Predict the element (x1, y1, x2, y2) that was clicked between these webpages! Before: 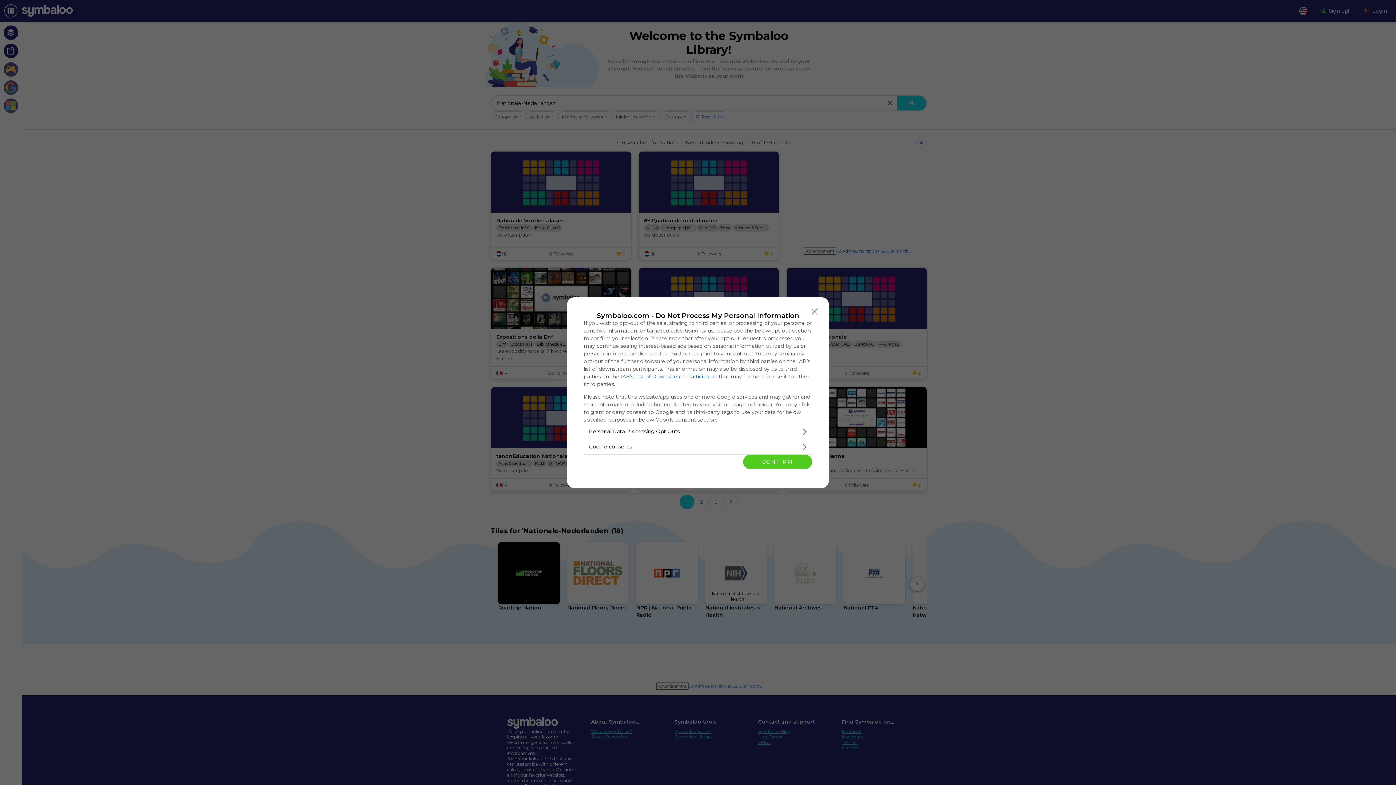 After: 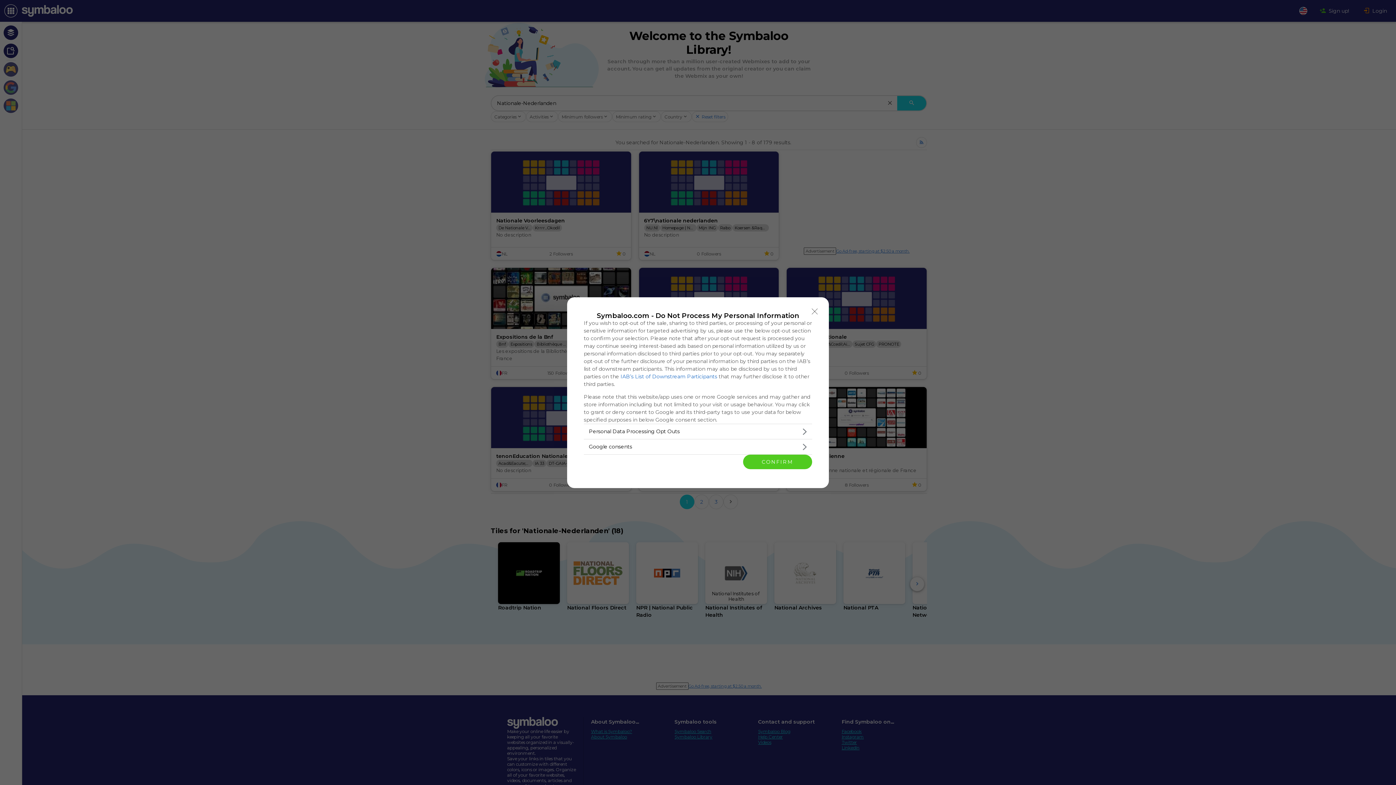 Action: label: IAB’s List of Downstream Participants bbox: (620, 373, 717, 379)